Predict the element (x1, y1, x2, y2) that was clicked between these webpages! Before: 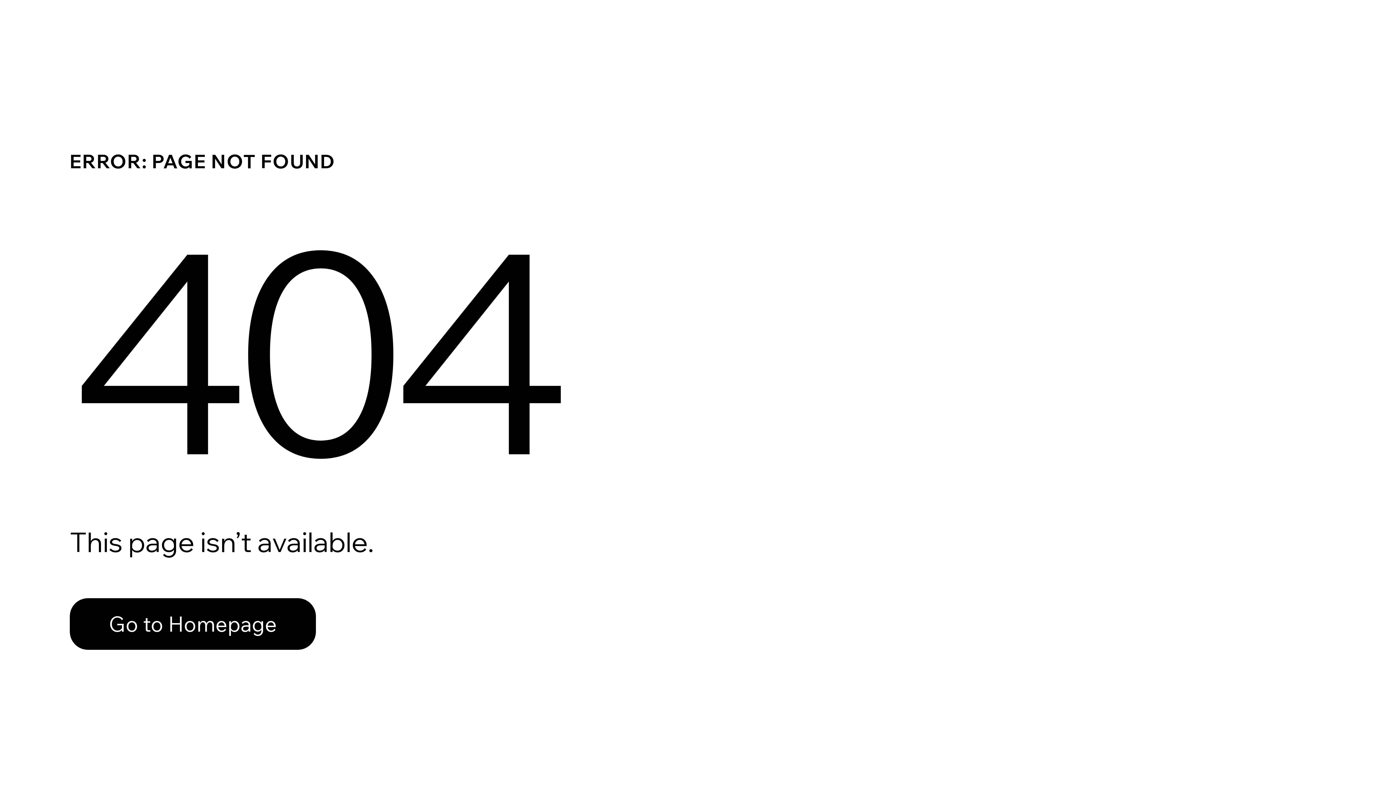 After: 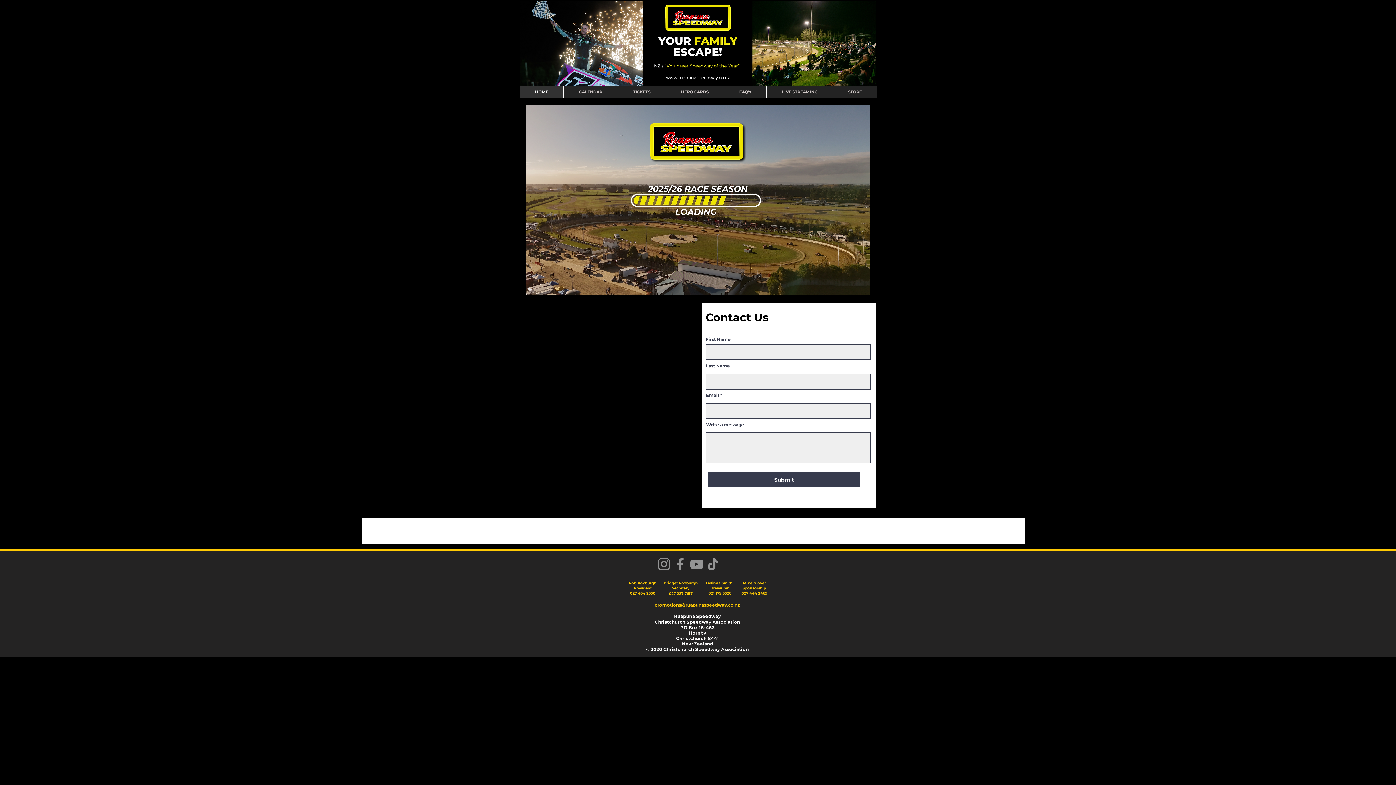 Action: bbox: (69, 598, 316, 650) label: Go to Homepage